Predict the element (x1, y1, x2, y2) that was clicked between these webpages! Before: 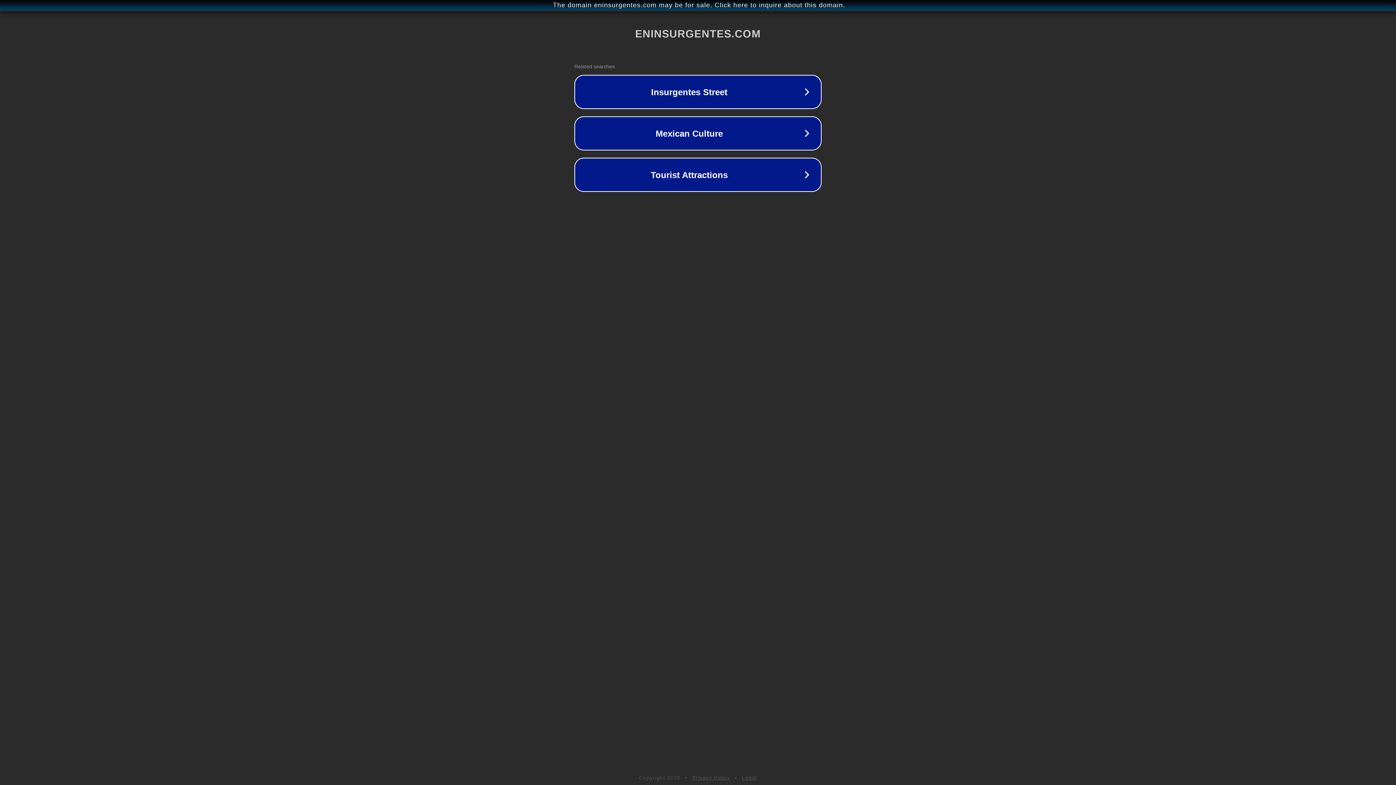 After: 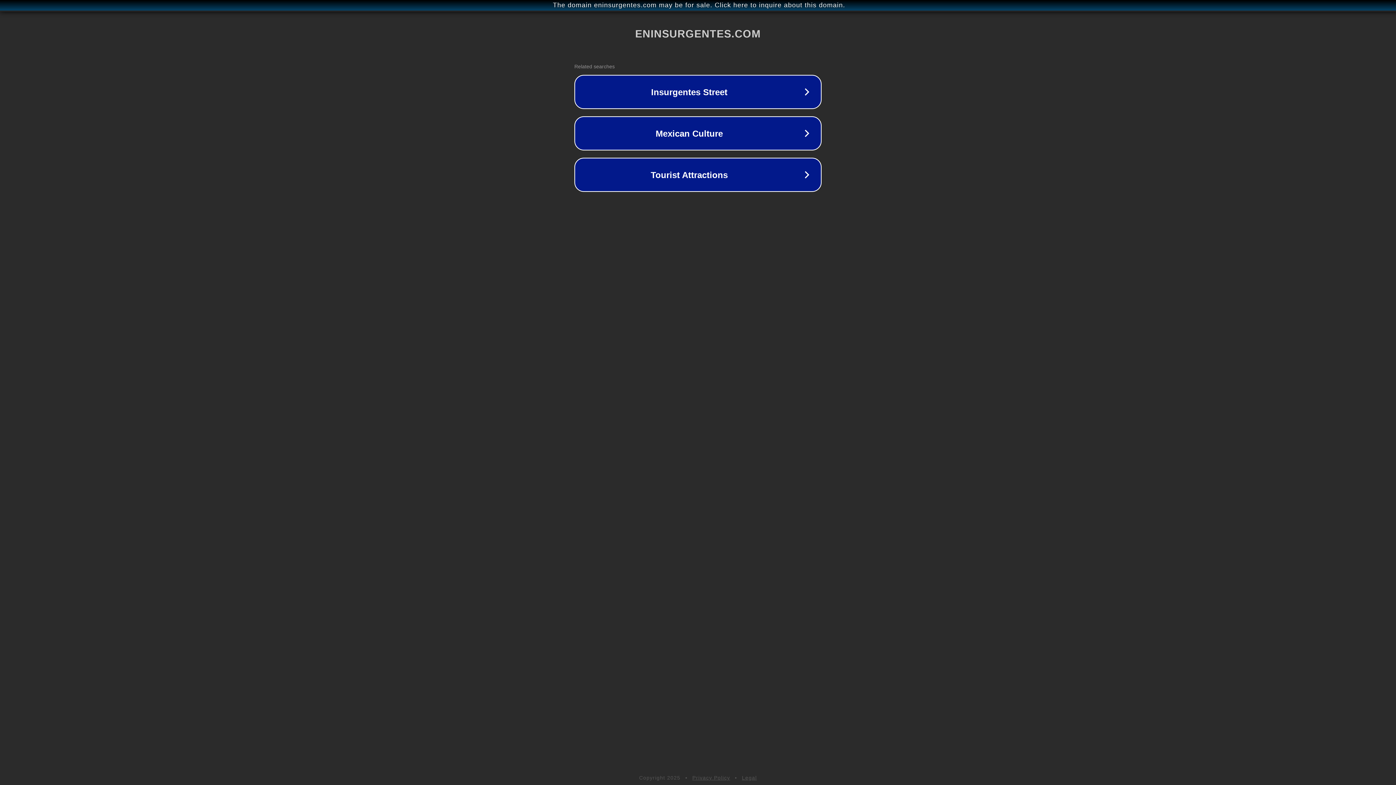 Action: label: Legal bbox: (742, 775, 757, 781)